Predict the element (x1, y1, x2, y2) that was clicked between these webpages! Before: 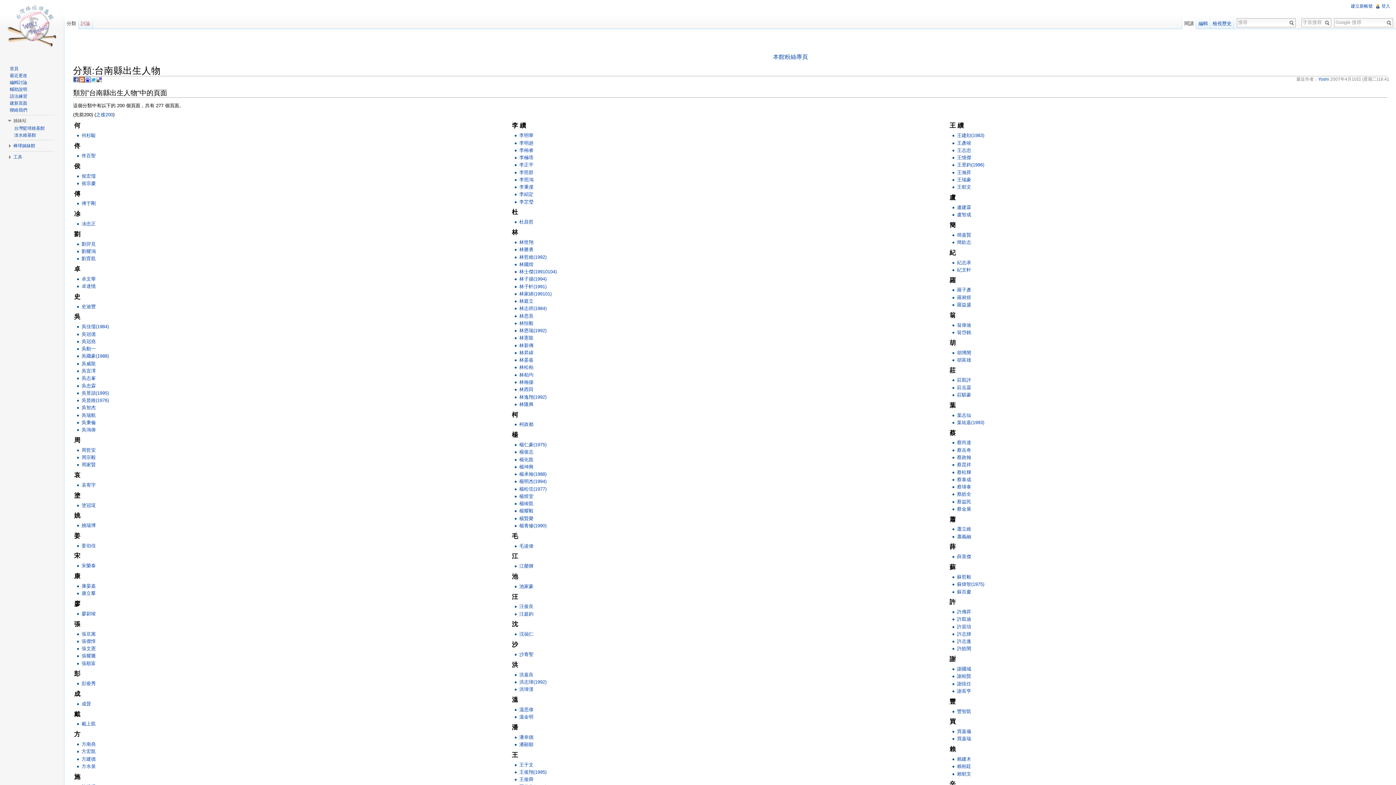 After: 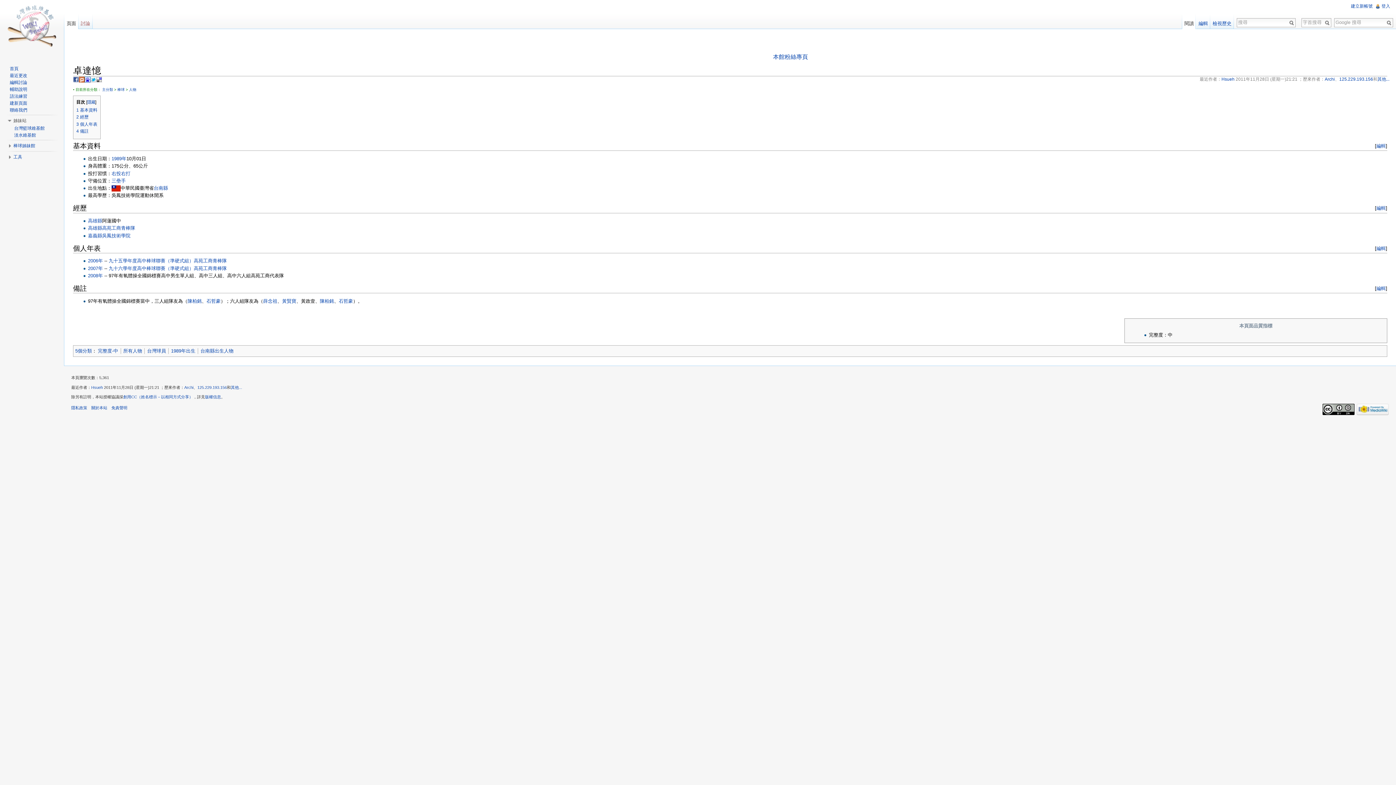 Action: label: 卓達憶 bbox: (81, 283, 95, 289)